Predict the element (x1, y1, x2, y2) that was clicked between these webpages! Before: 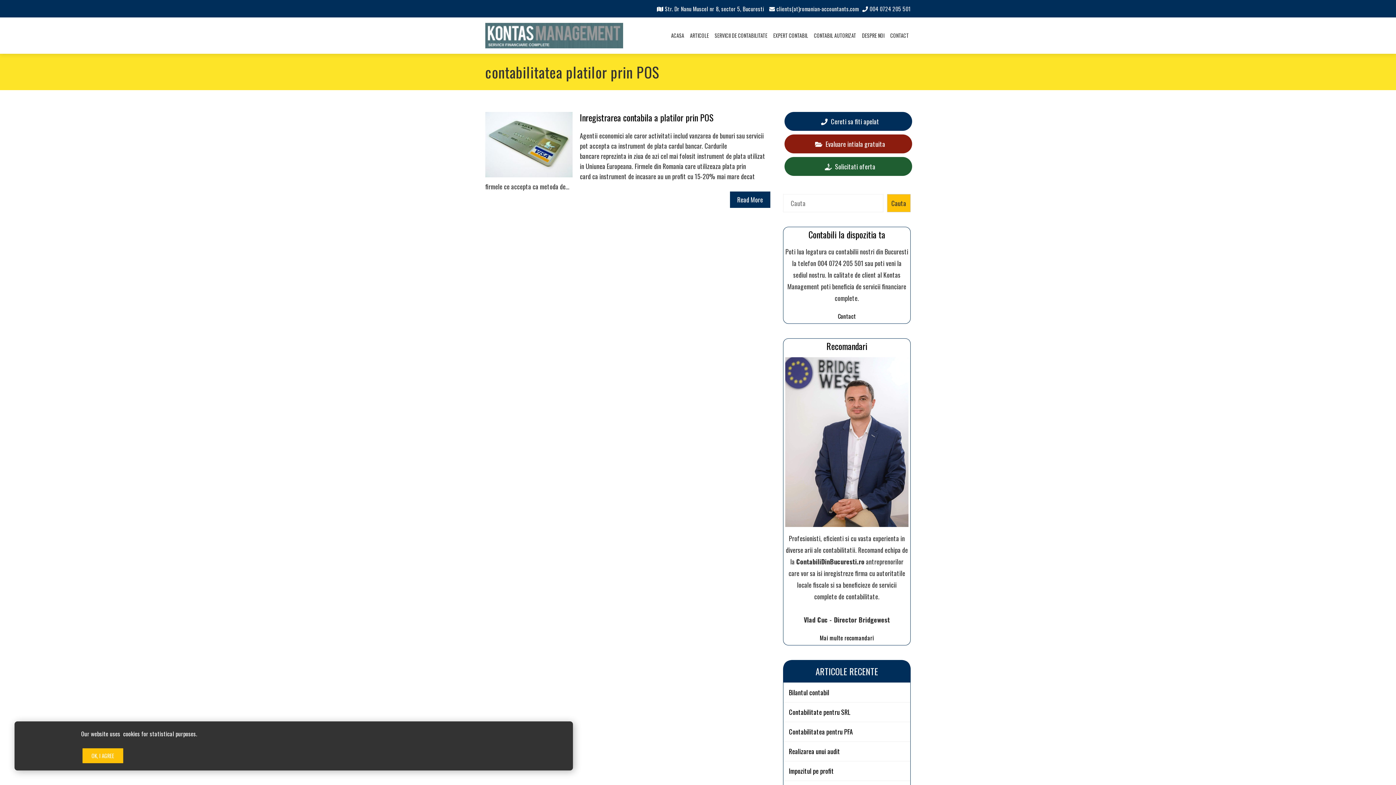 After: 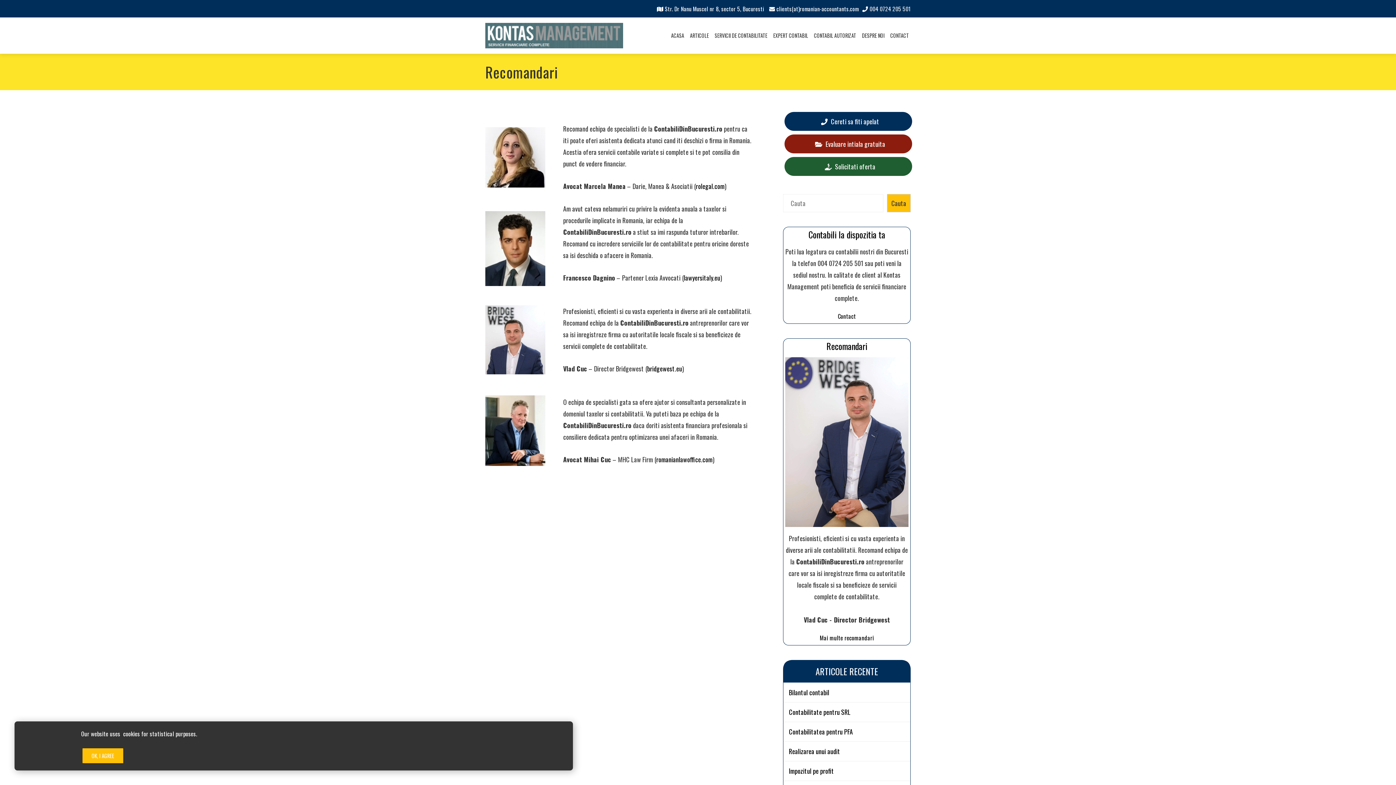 Action: bbox: (820, 633, 874, 642) label: Mai multe recomandari